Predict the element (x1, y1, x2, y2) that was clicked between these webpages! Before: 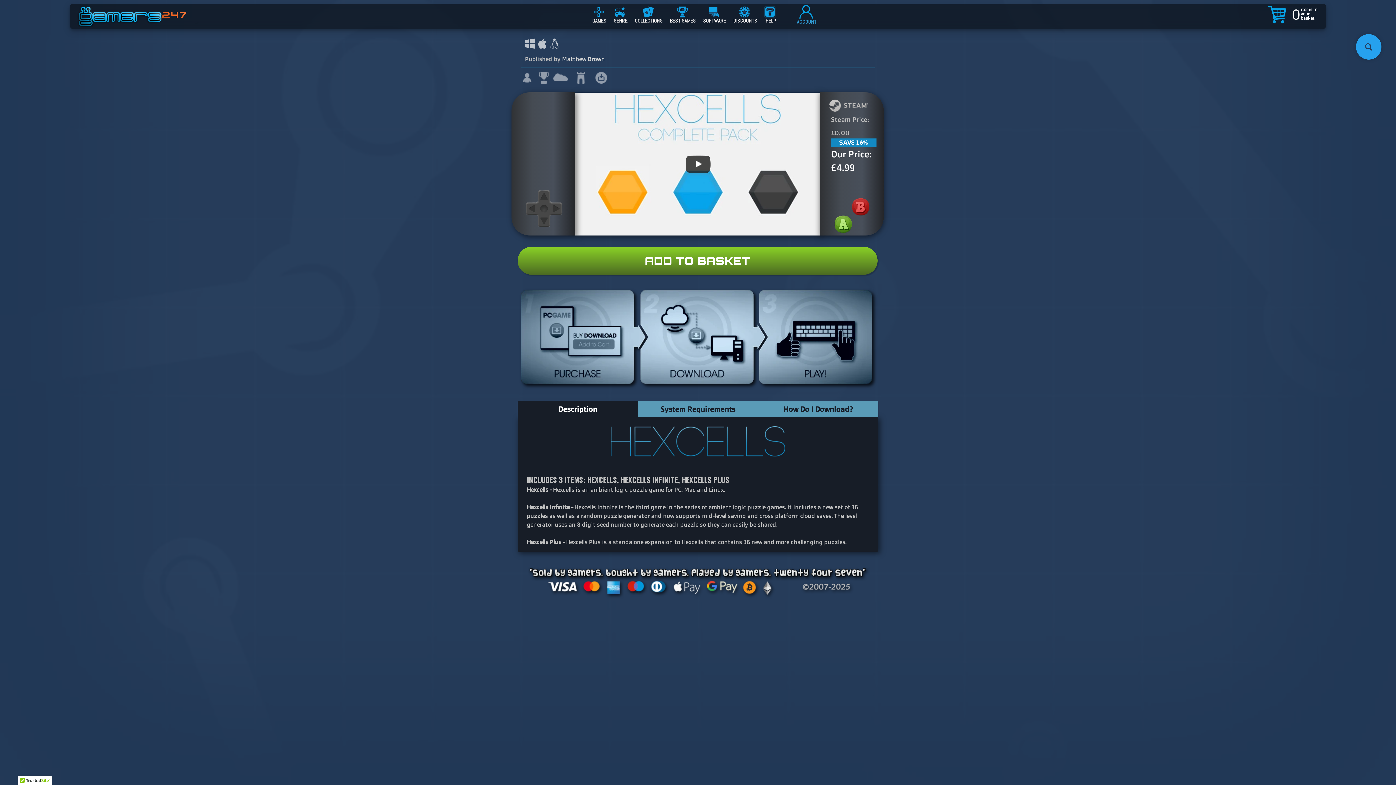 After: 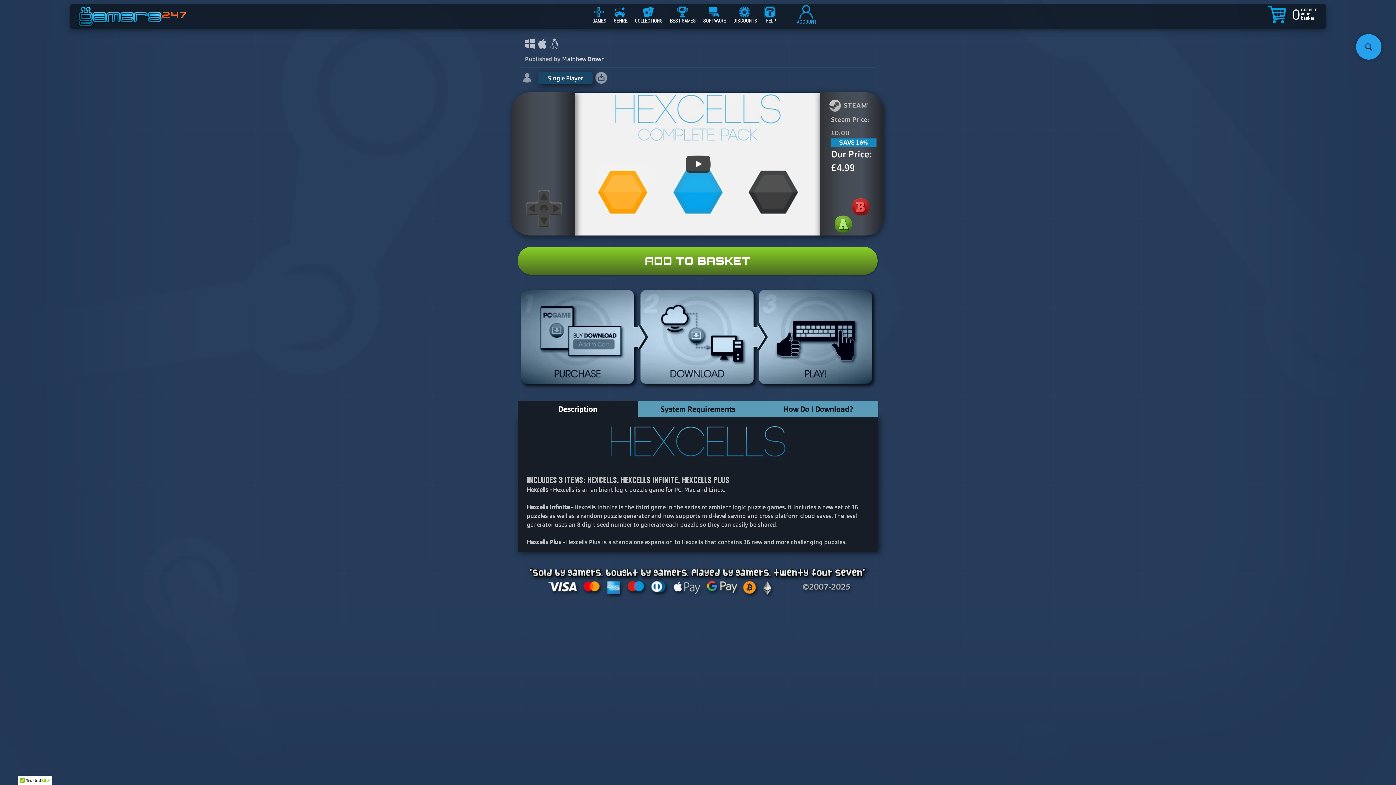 Action: bbox: (517, 75, 536, 82)